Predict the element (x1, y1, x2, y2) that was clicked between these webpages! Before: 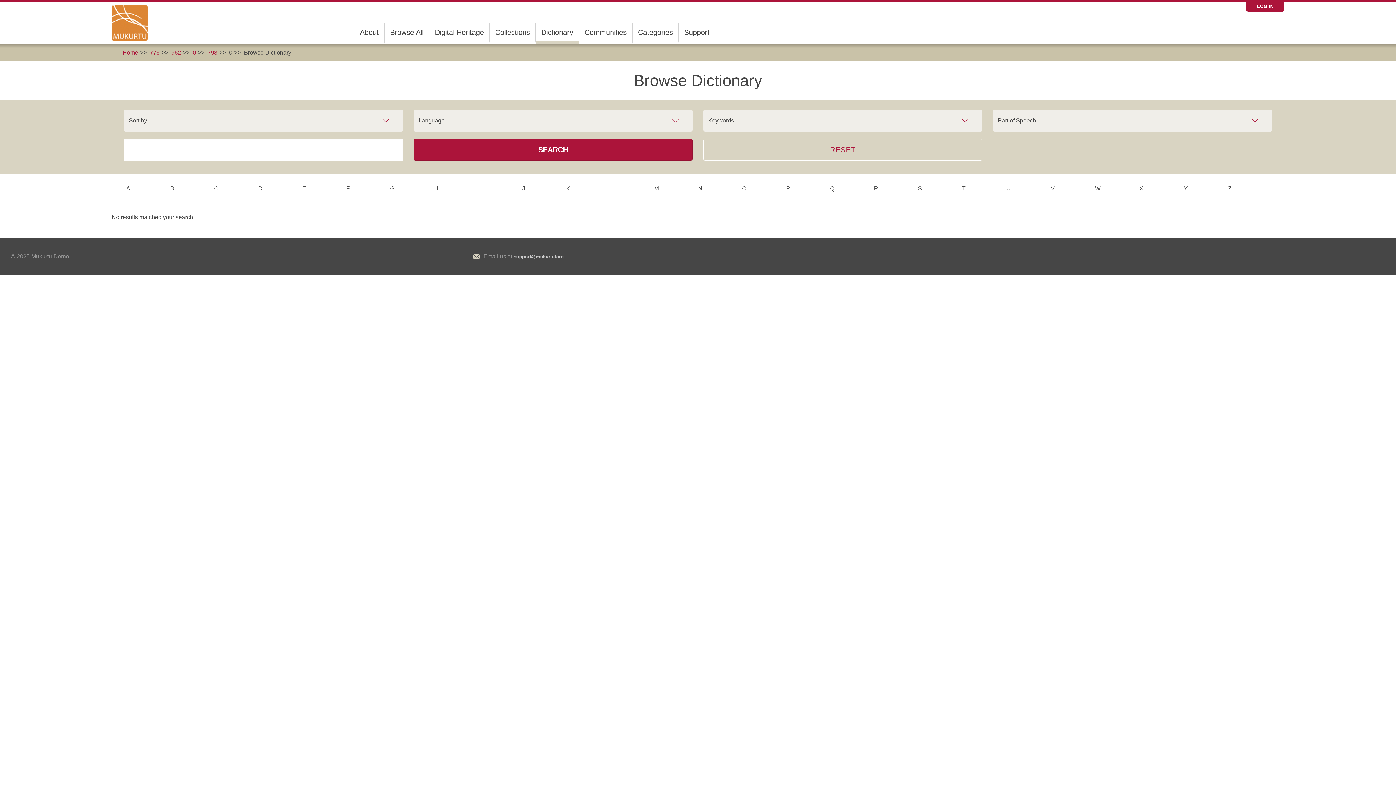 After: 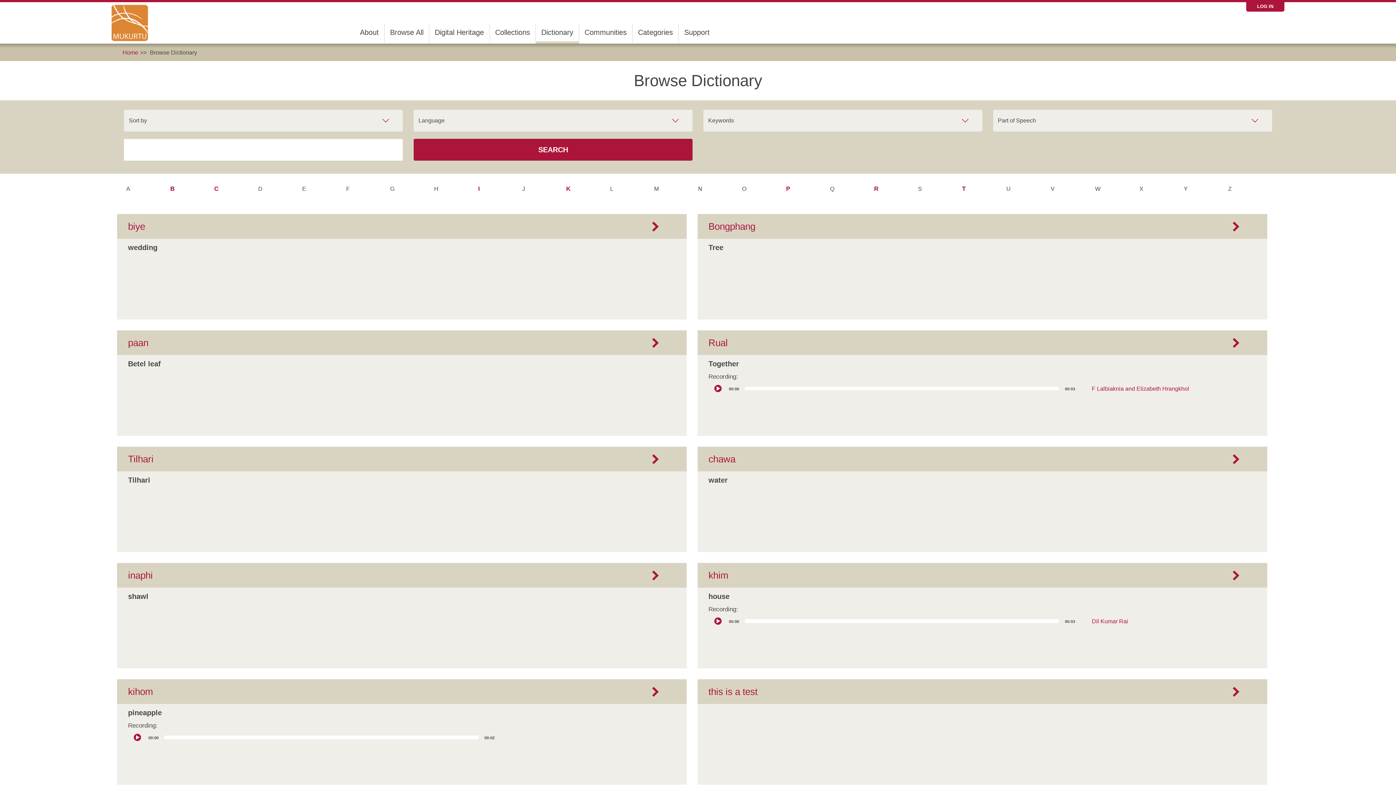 Action: bbox: (536, 23, 578, 41) label: Dictionary